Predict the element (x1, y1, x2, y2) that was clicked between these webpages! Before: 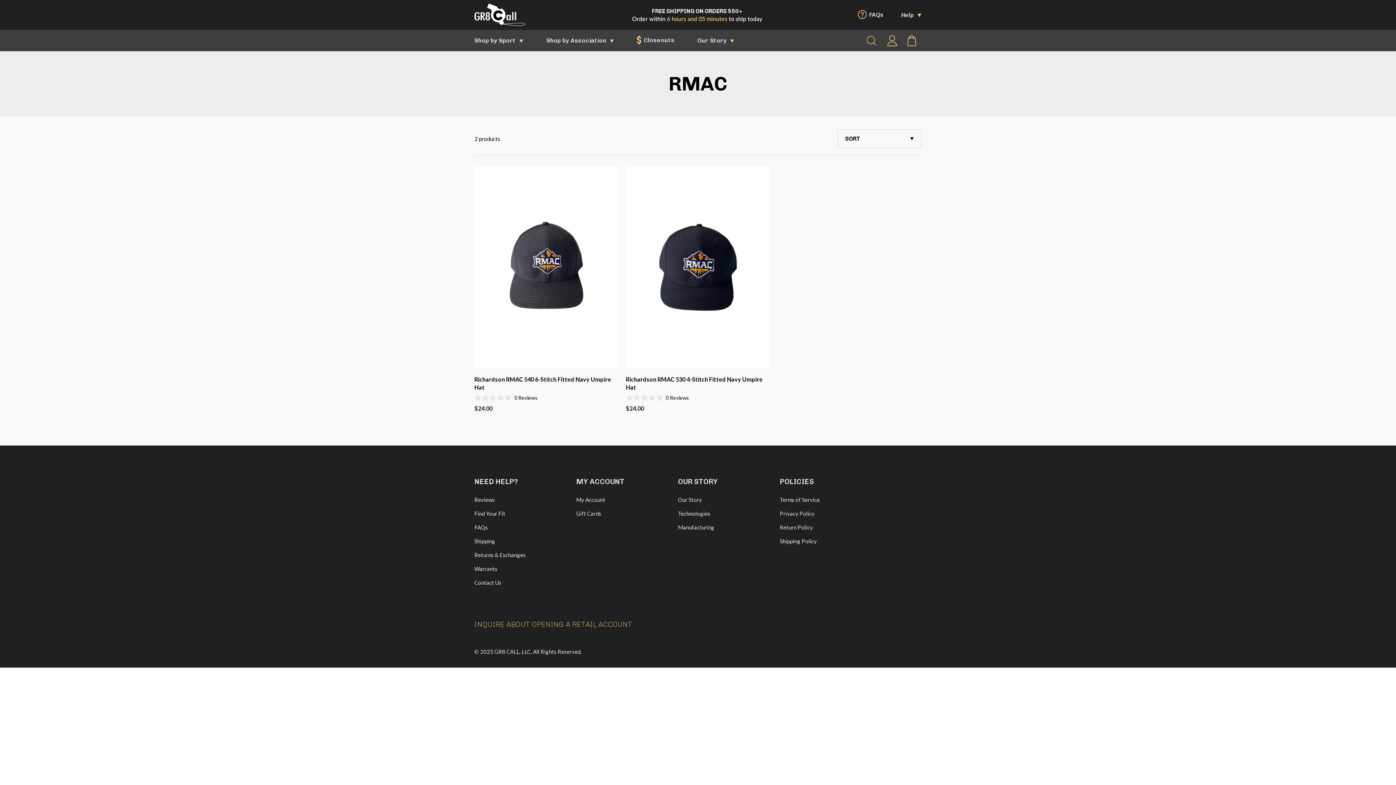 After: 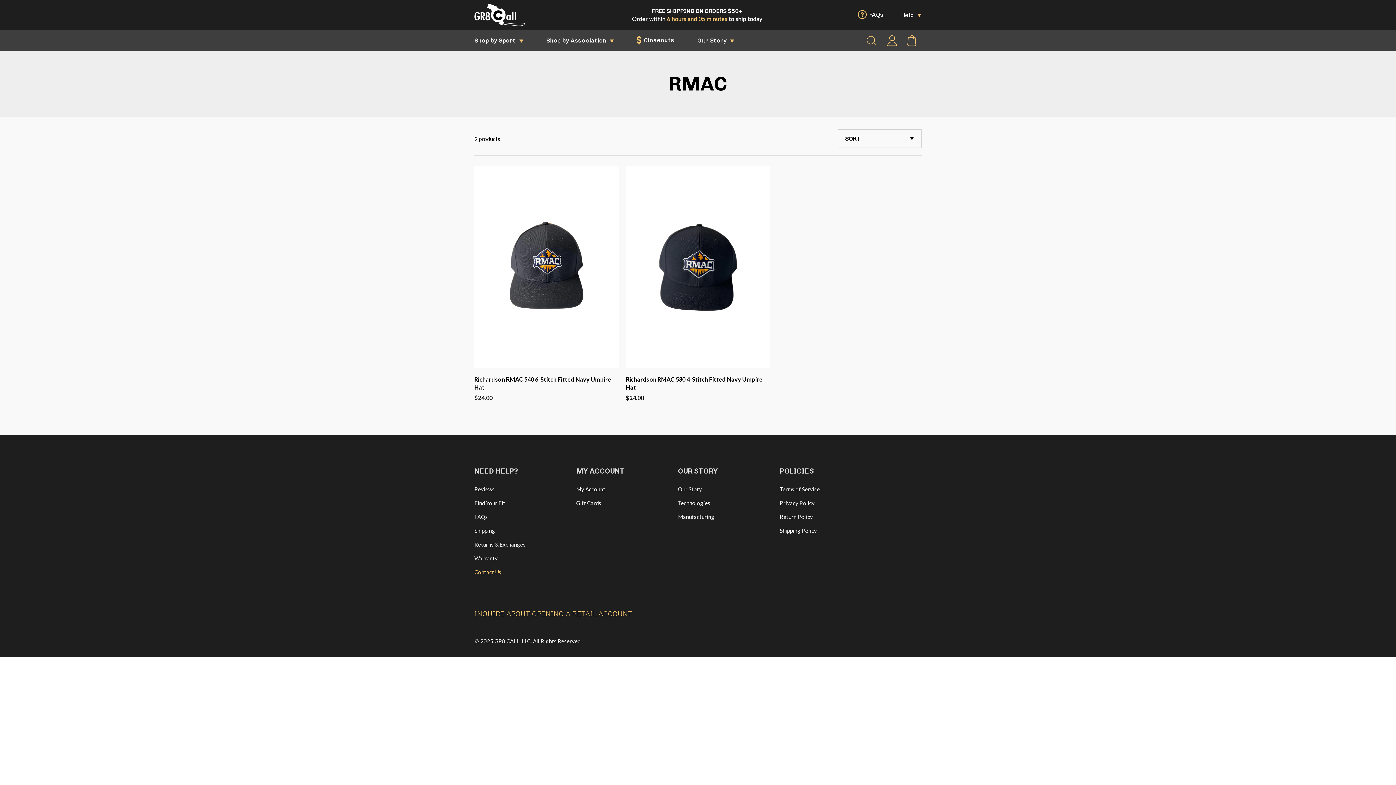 Action: label: Warranty bbox: (474, 562, 497, 575)